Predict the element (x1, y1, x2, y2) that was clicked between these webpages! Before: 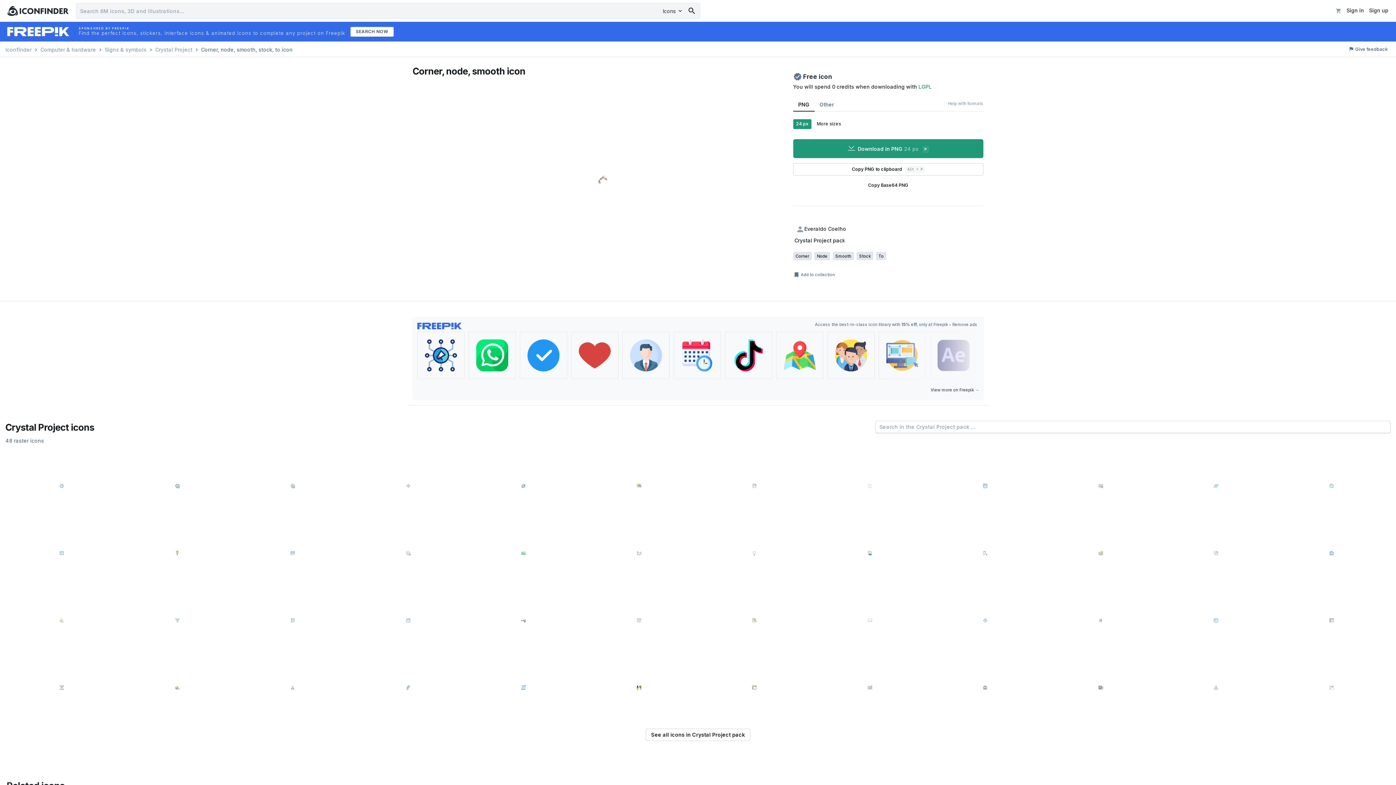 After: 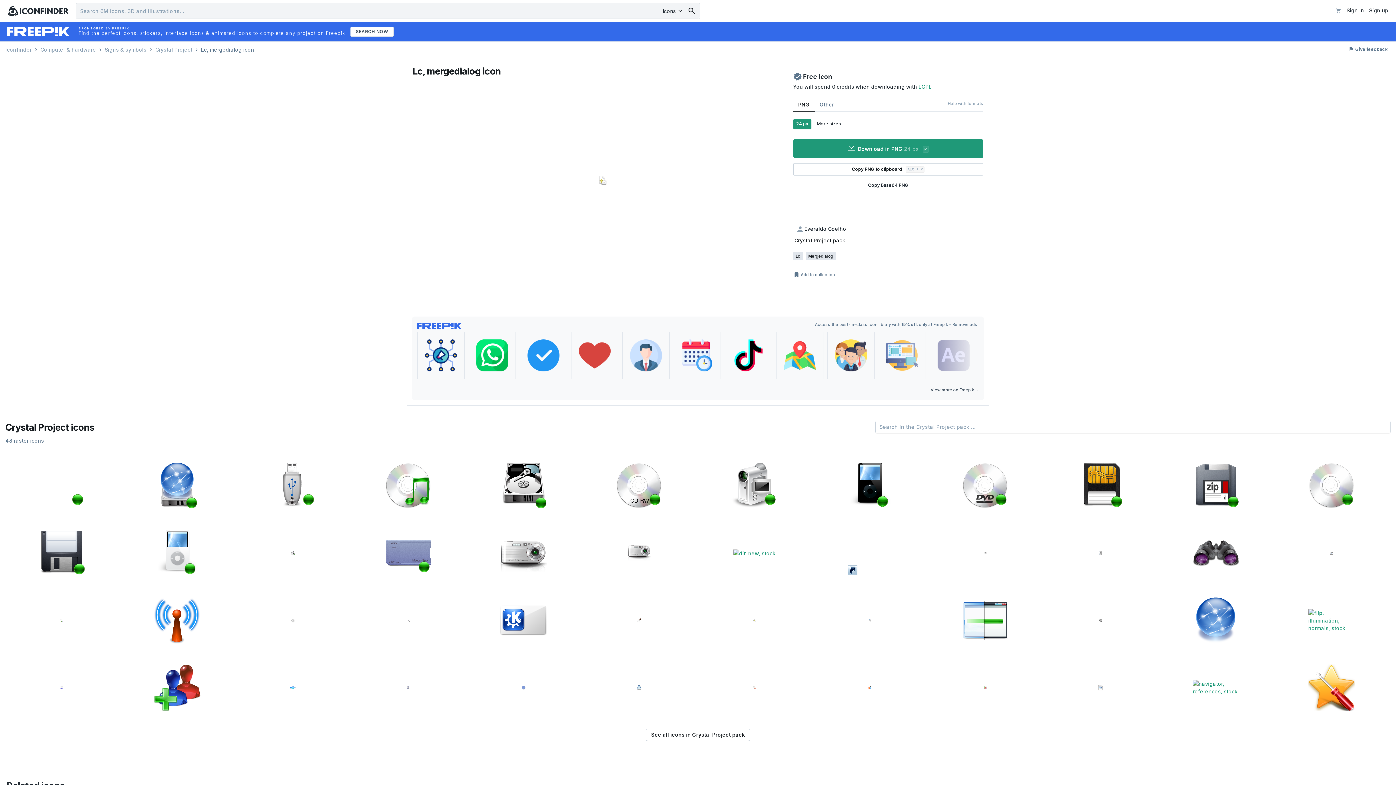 Action: bbox: (5, 586, 118, 651)